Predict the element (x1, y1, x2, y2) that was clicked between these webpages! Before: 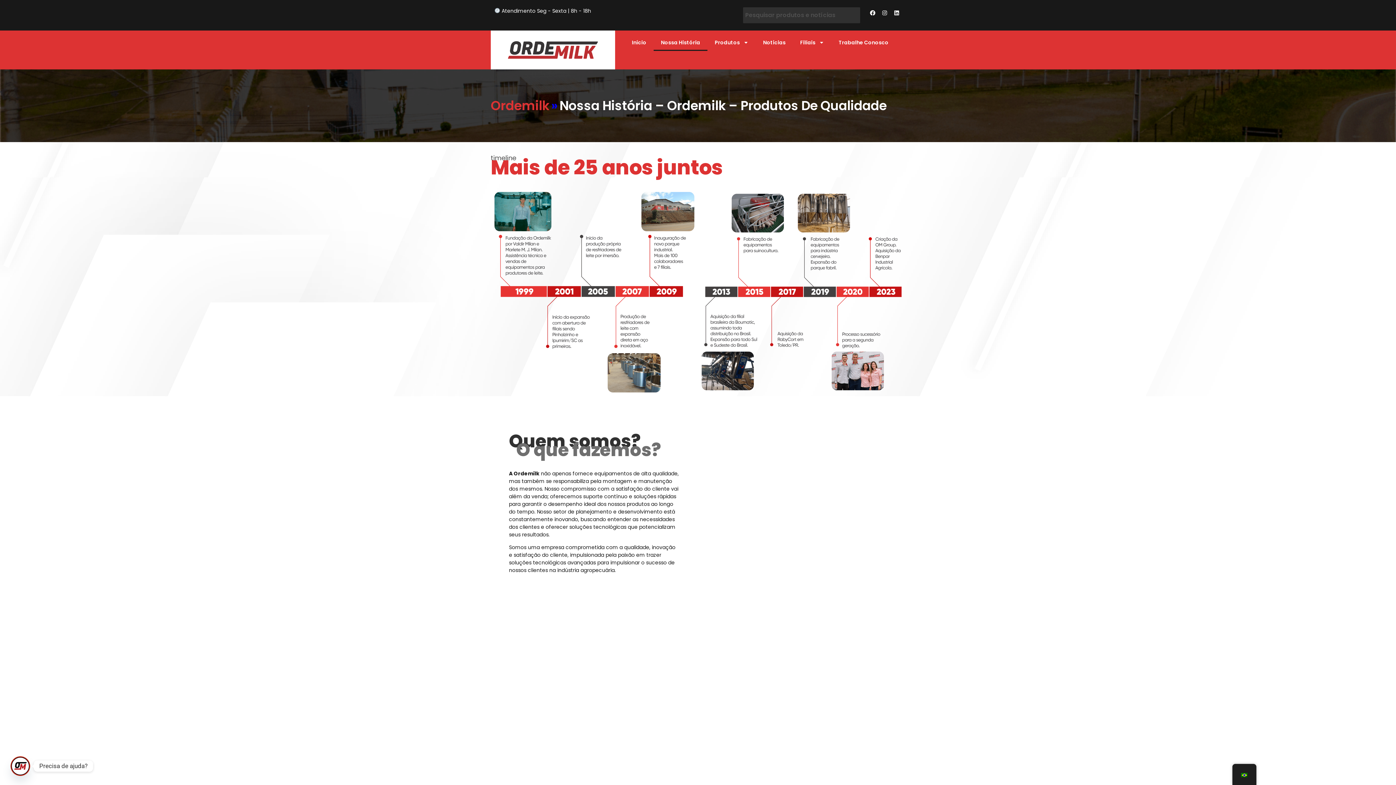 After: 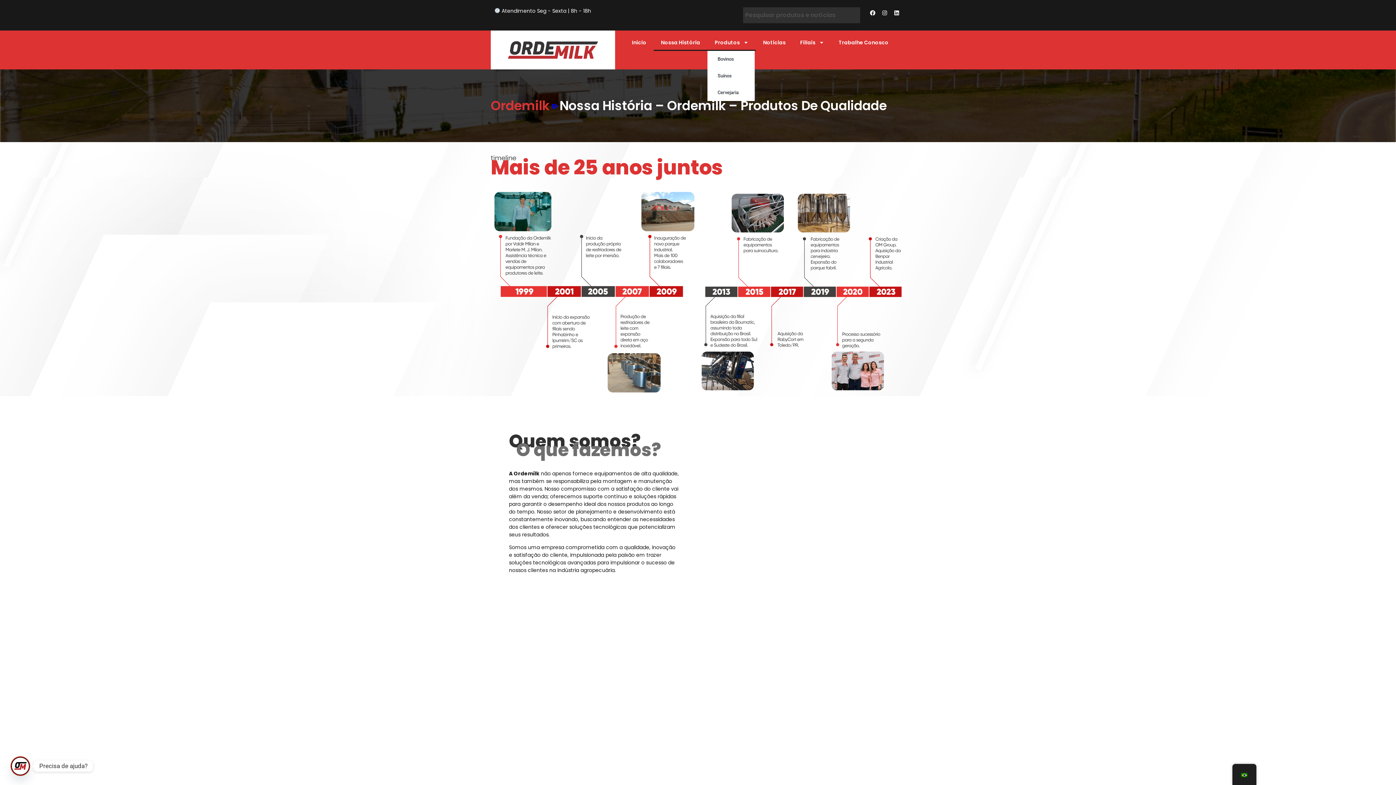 Action: label: Produtos bbox: (707, 34, 756, 50)